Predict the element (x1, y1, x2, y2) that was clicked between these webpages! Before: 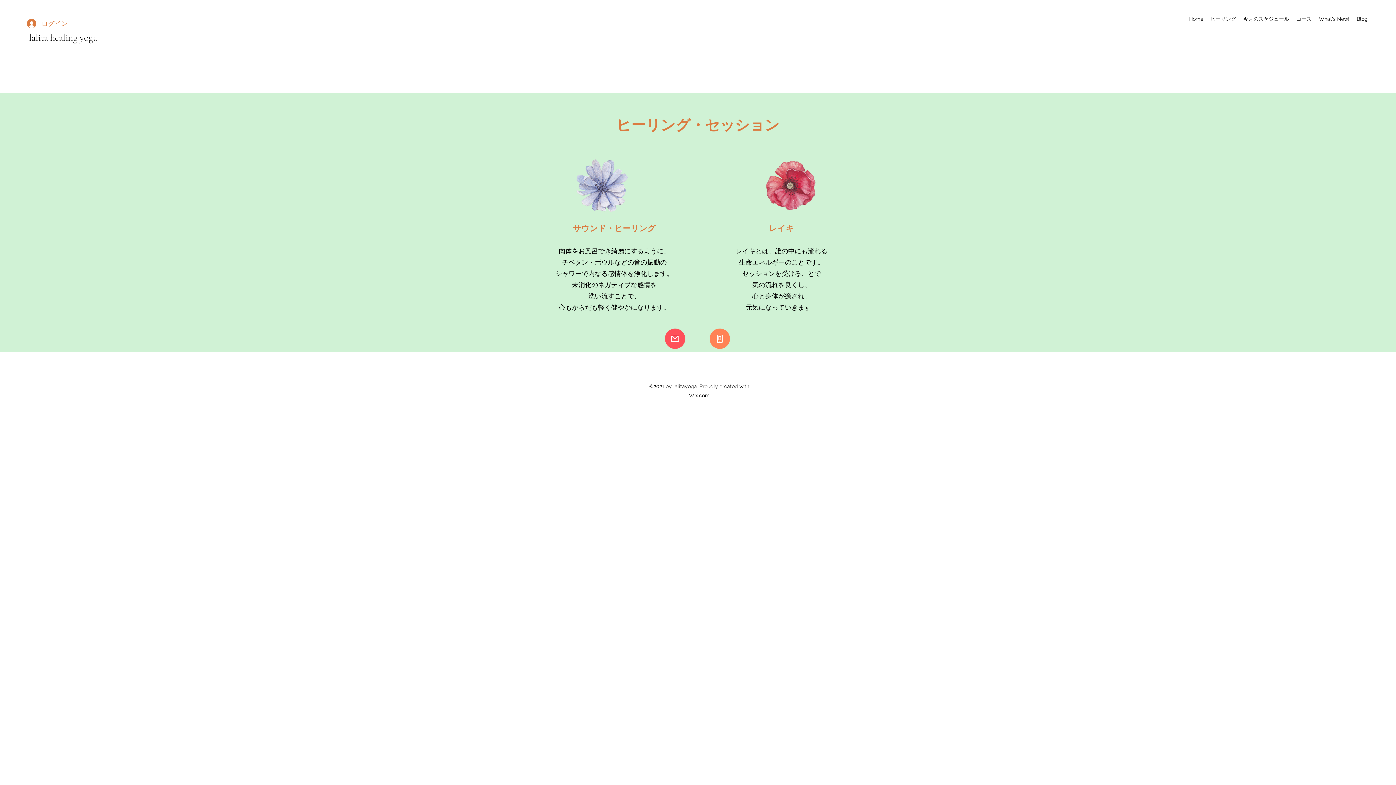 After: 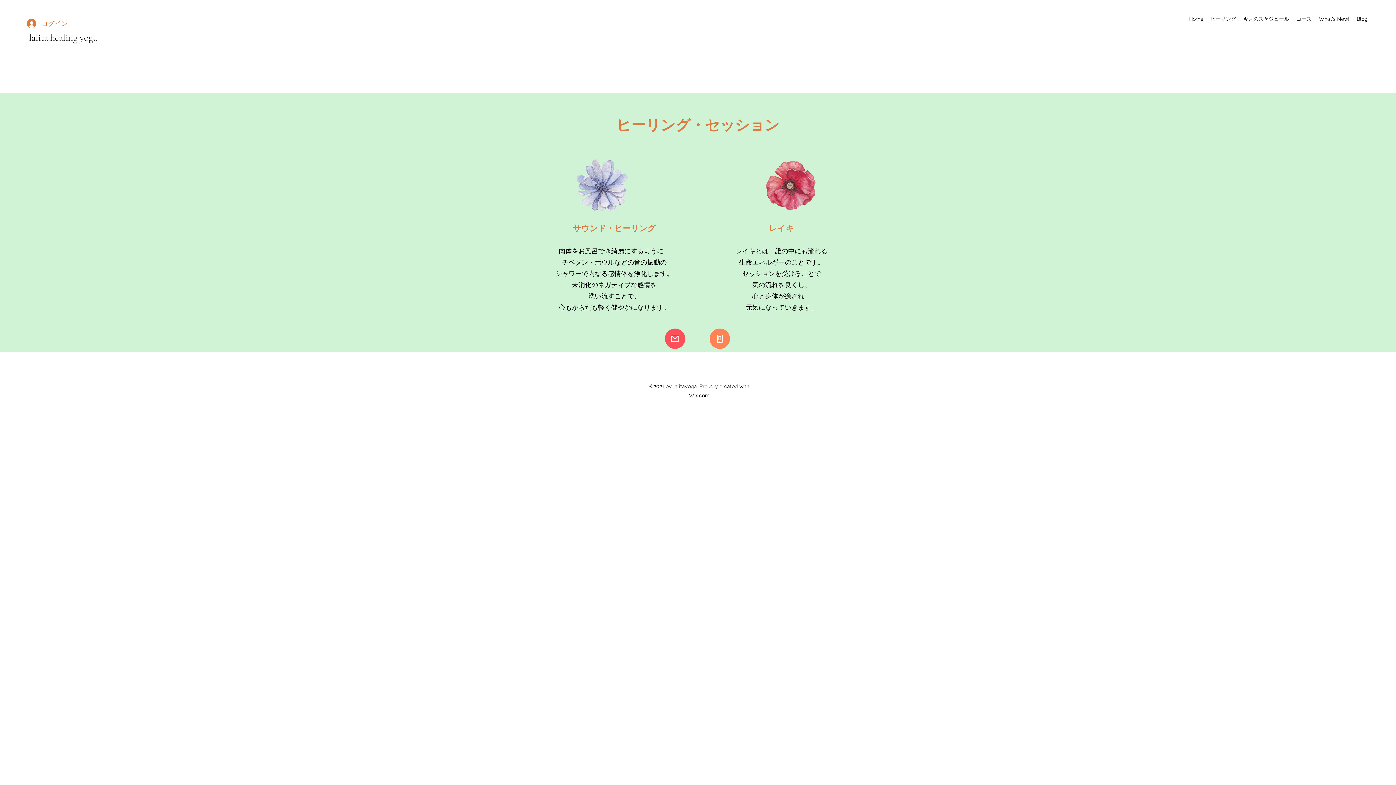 Action: bbox: (708, 327, 731, 350)